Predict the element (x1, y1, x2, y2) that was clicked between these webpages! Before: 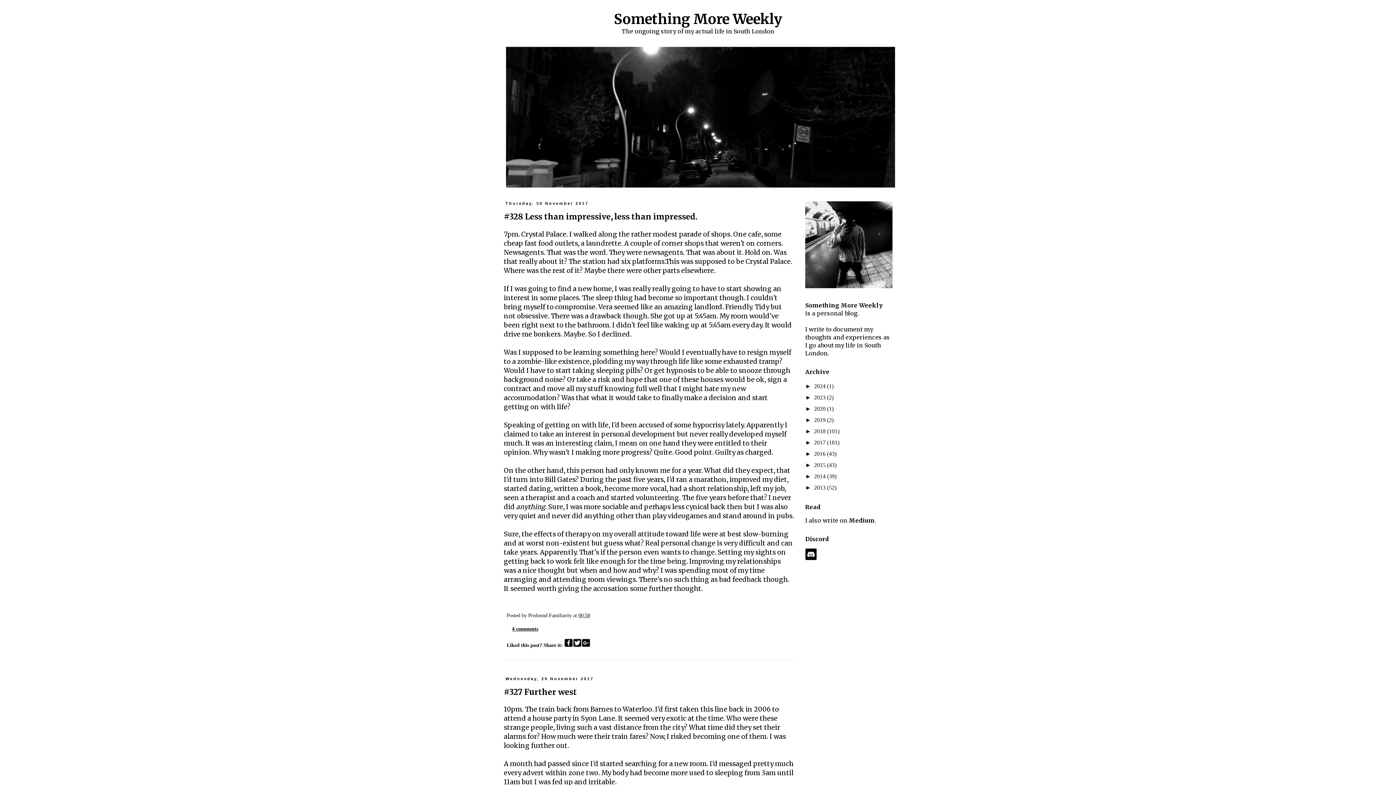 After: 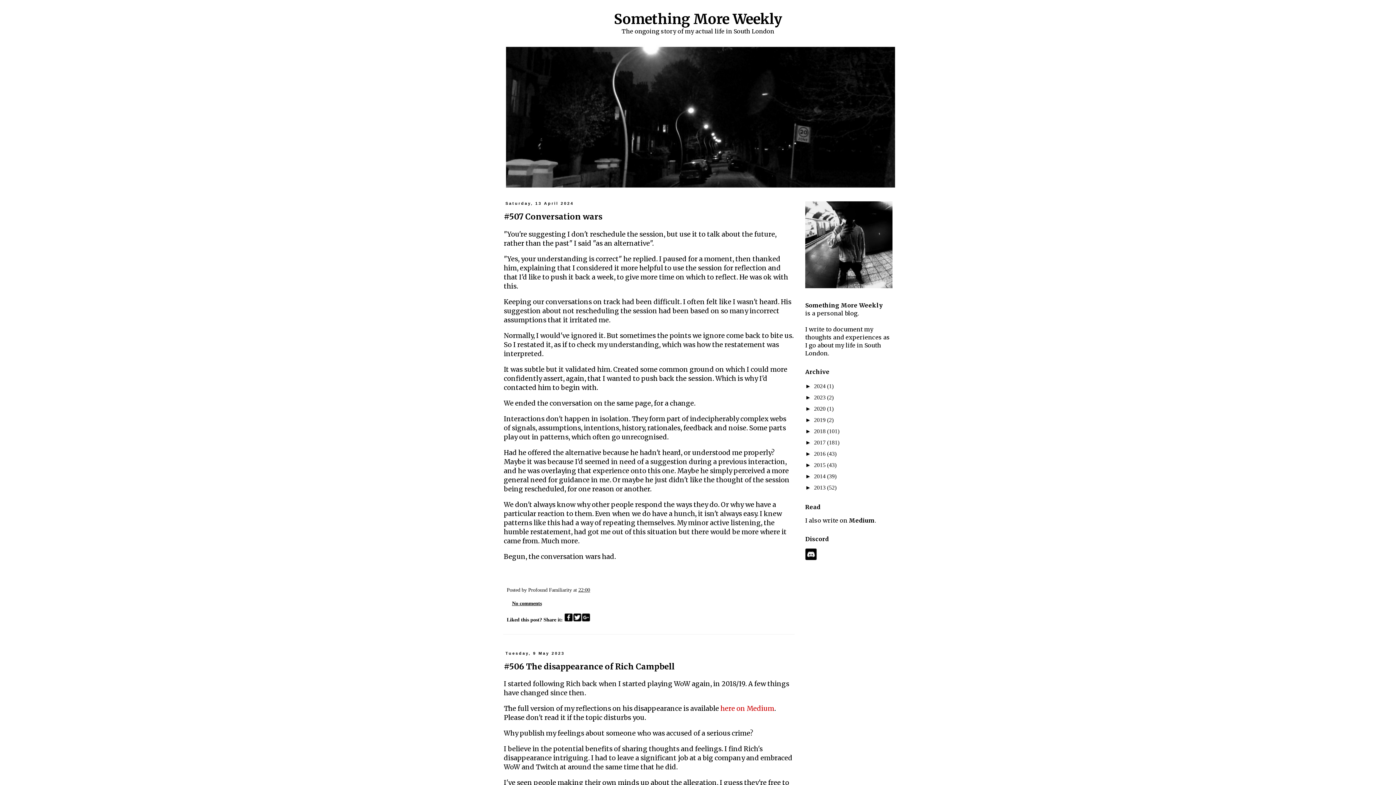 Action: label: Something More Weekly bbox: (805, 301, 882, 308)